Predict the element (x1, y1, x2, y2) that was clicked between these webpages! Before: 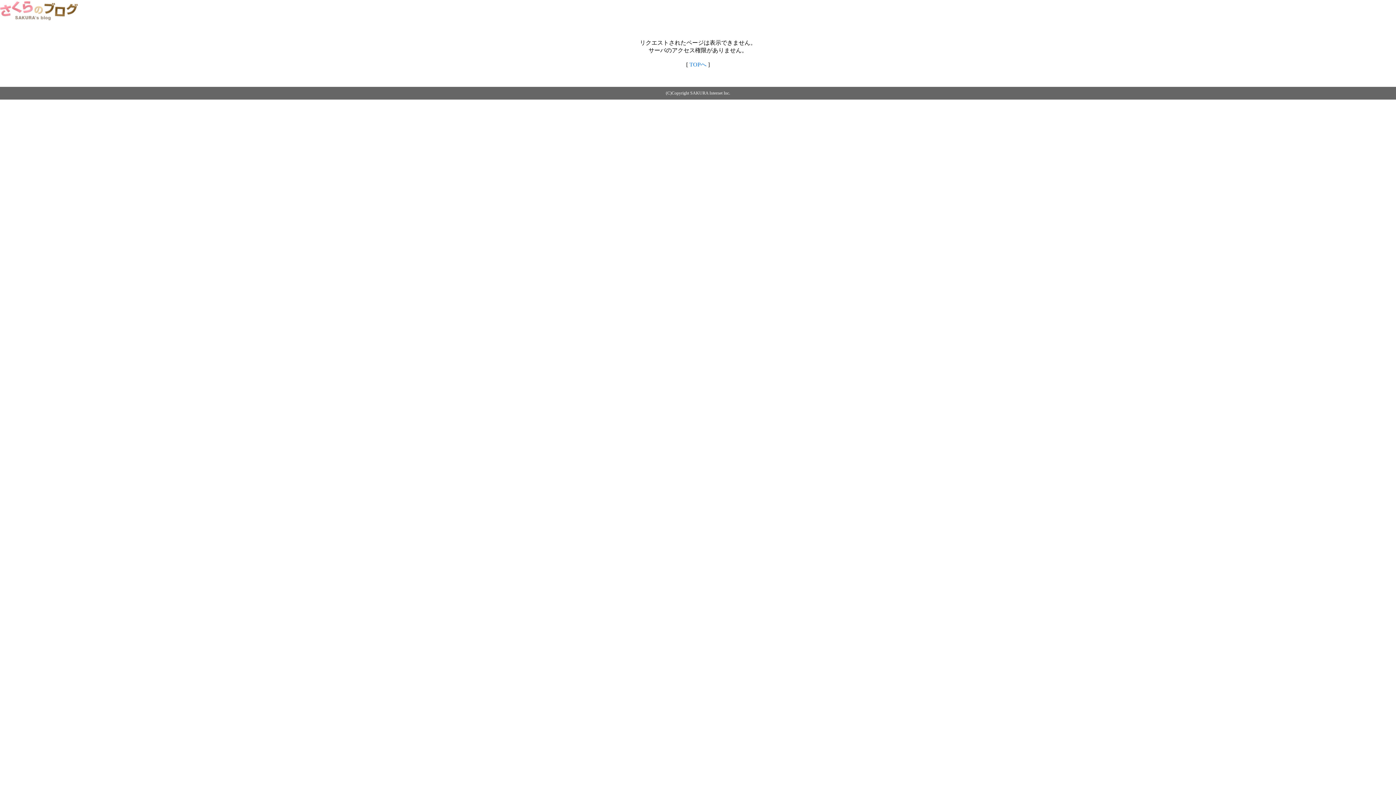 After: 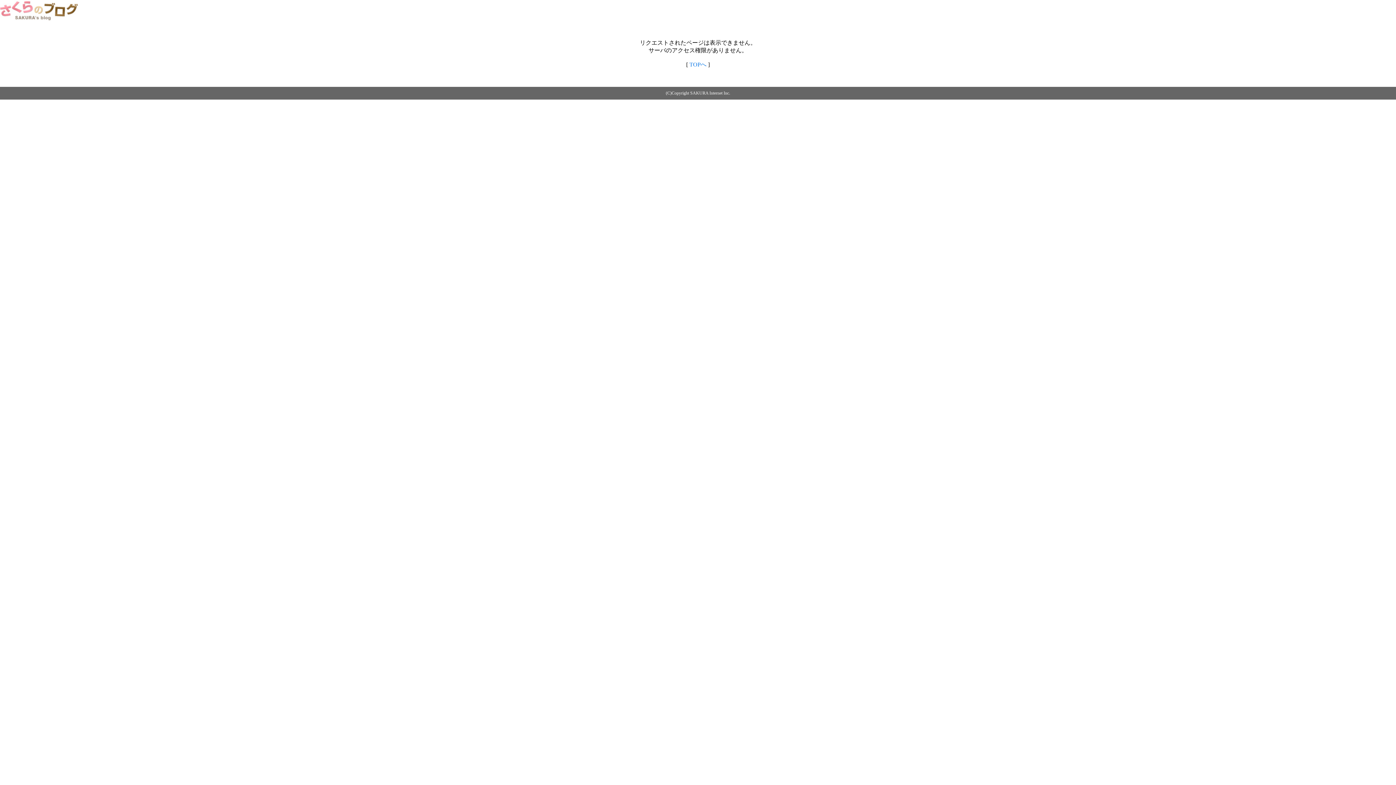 Action: bbox: (0, 14, 79, 20)